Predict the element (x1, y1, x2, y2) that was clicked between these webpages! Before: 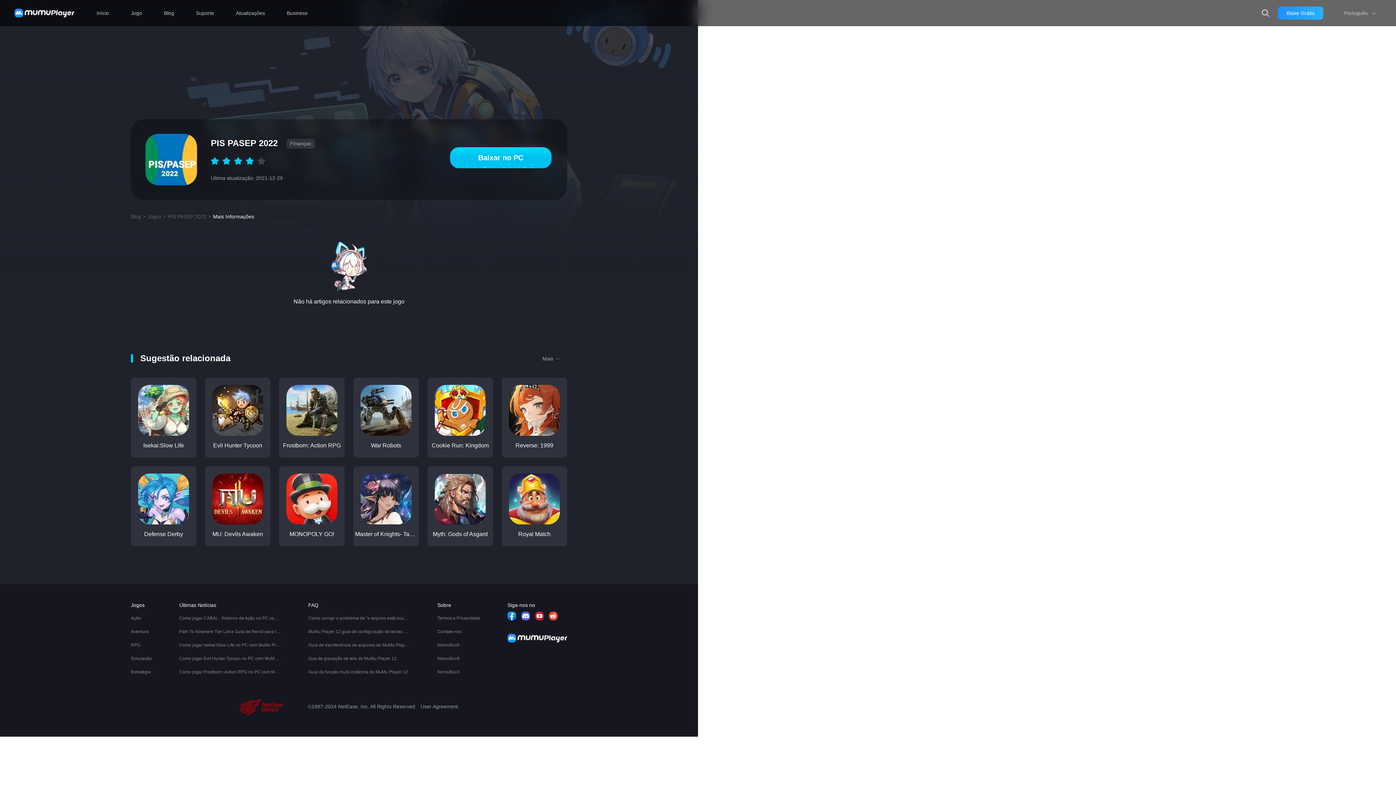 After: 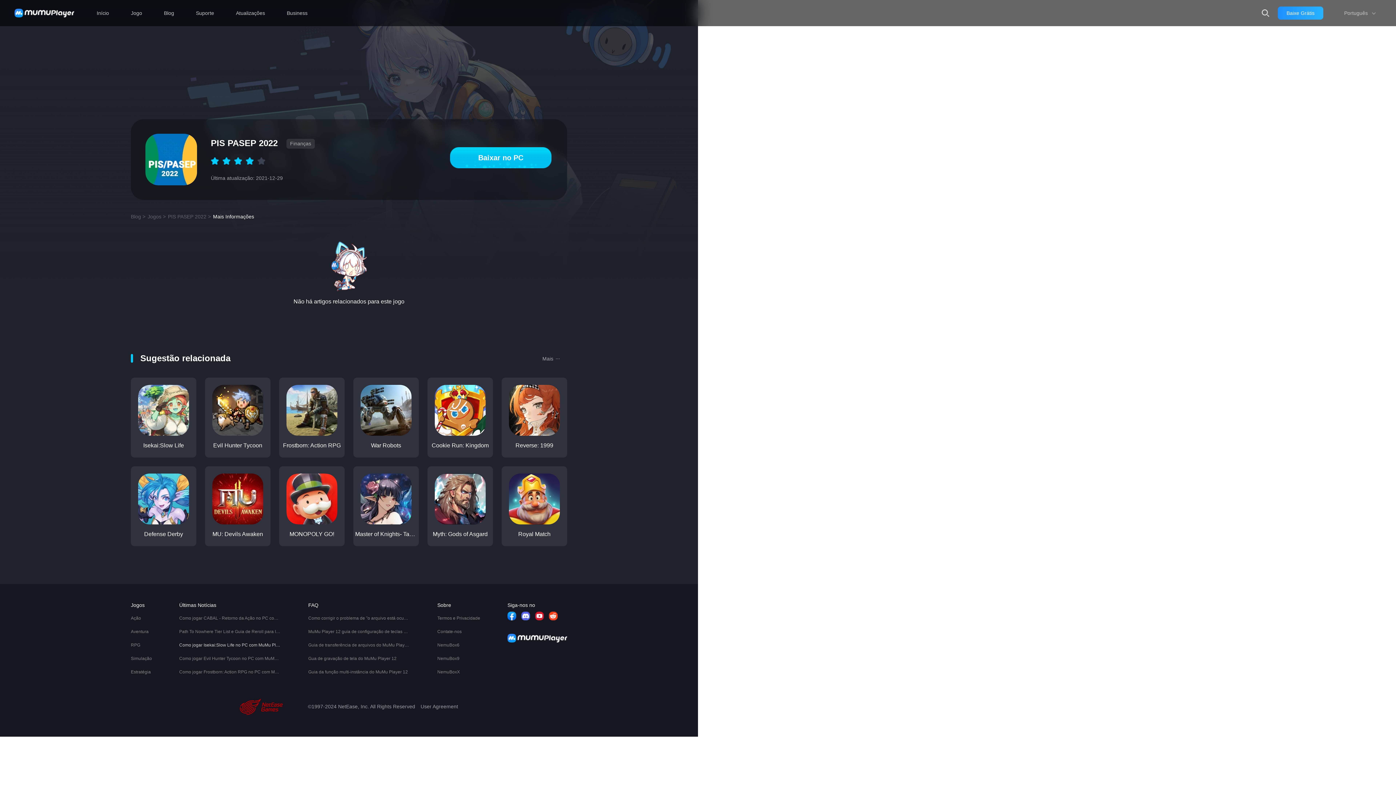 Action: bbox: (179, 638, 281, 652) label: Como jogar Isekai:Slow Life no PC com MuMu Player